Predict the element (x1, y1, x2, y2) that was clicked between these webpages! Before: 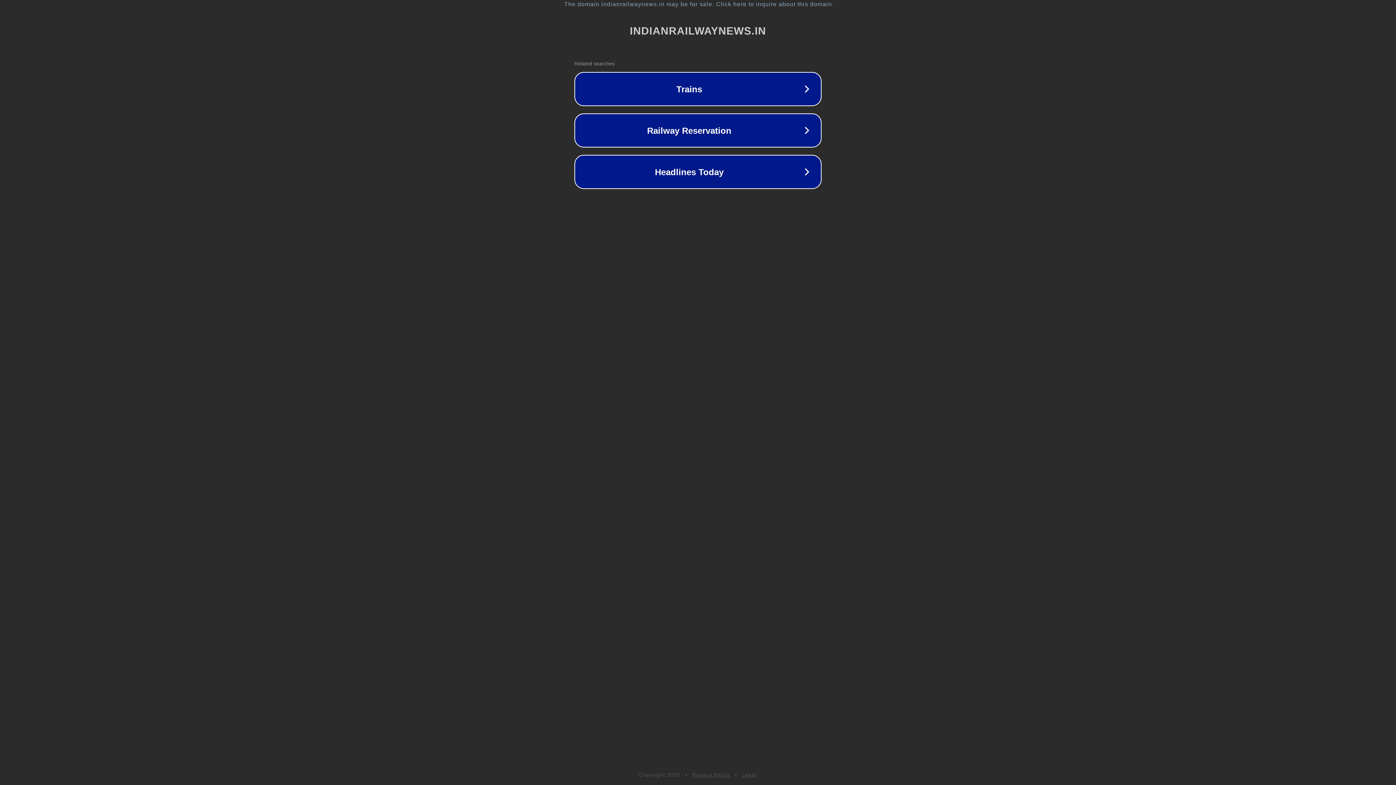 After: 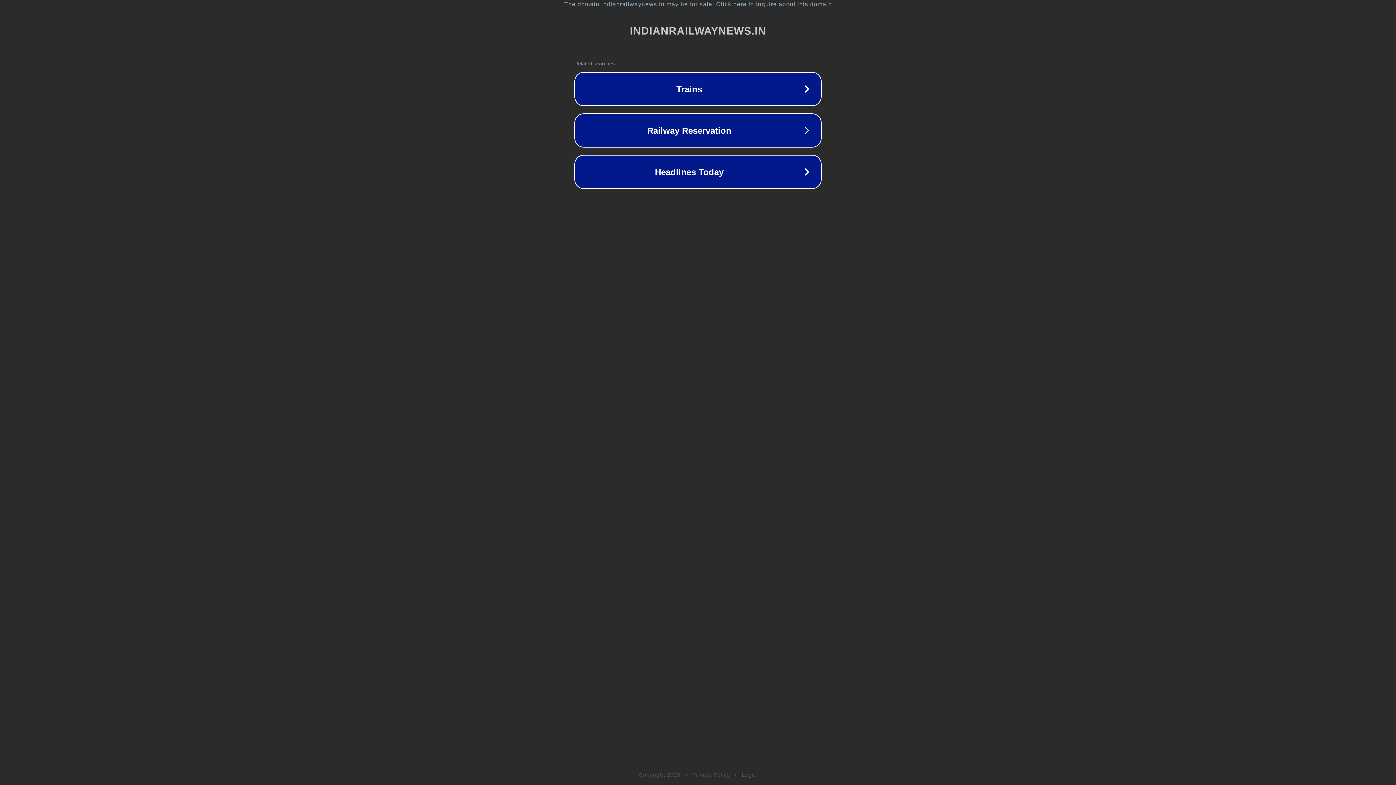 Action: bbox: (742, 772, 757, 778) label: Legal